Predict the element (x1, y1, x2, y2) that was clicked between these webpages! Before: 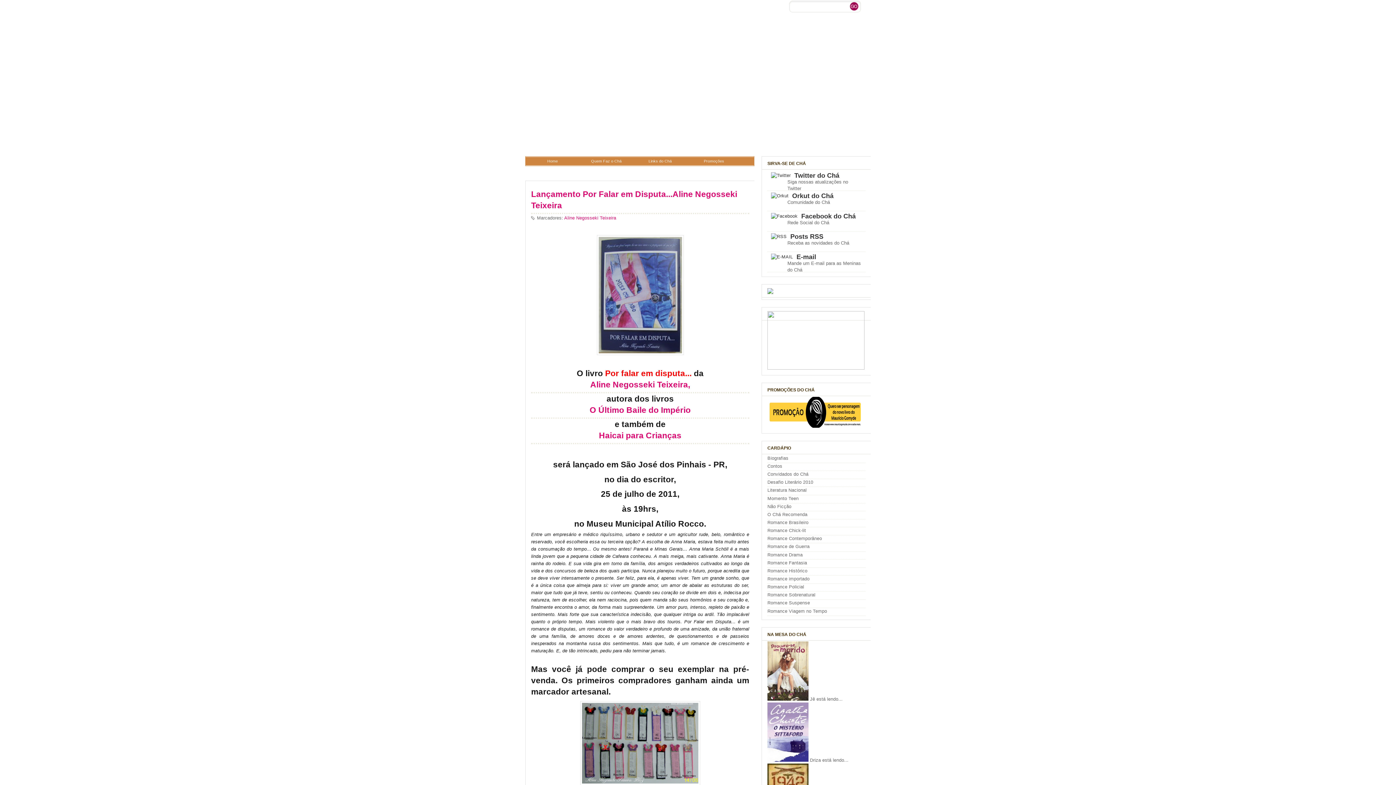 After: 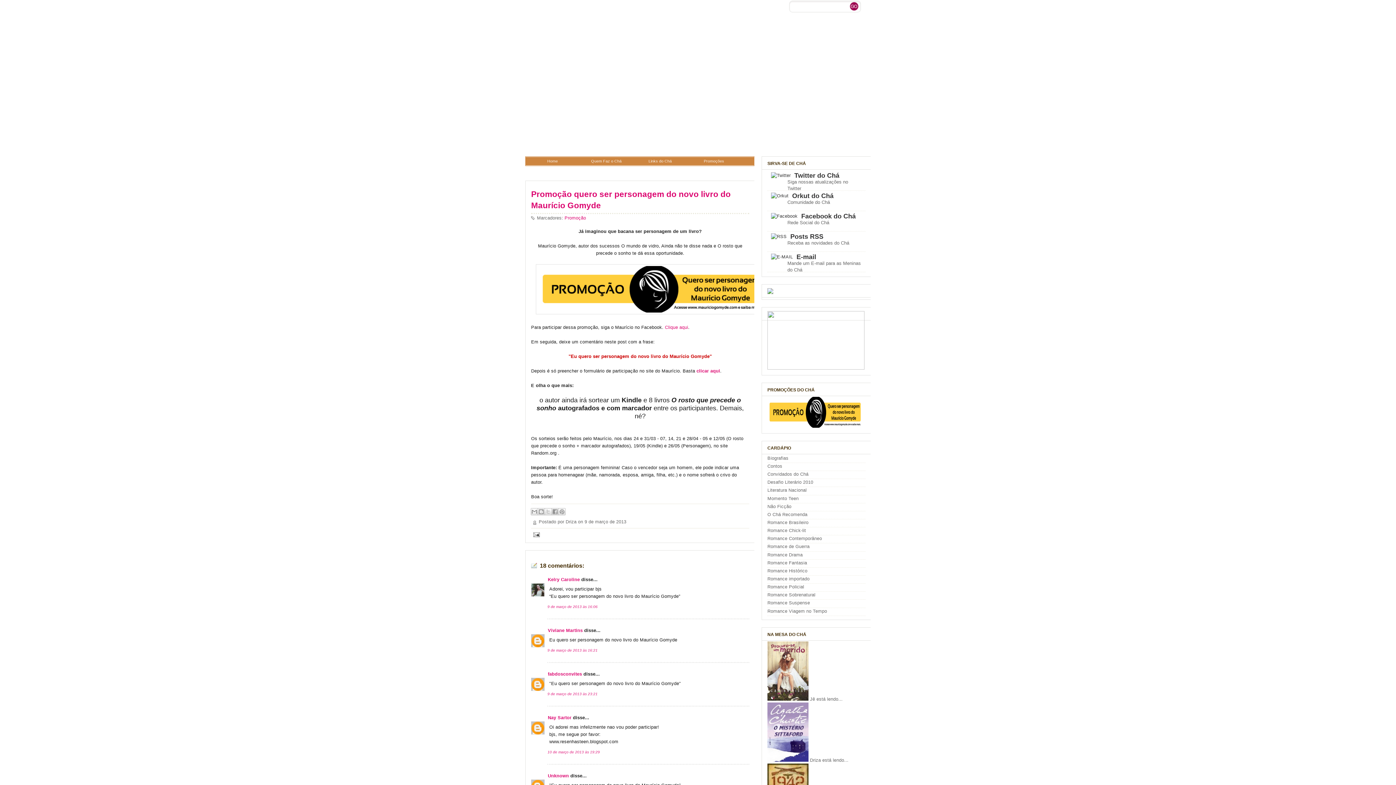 Action: bbox: (767, 423, 864, 429)